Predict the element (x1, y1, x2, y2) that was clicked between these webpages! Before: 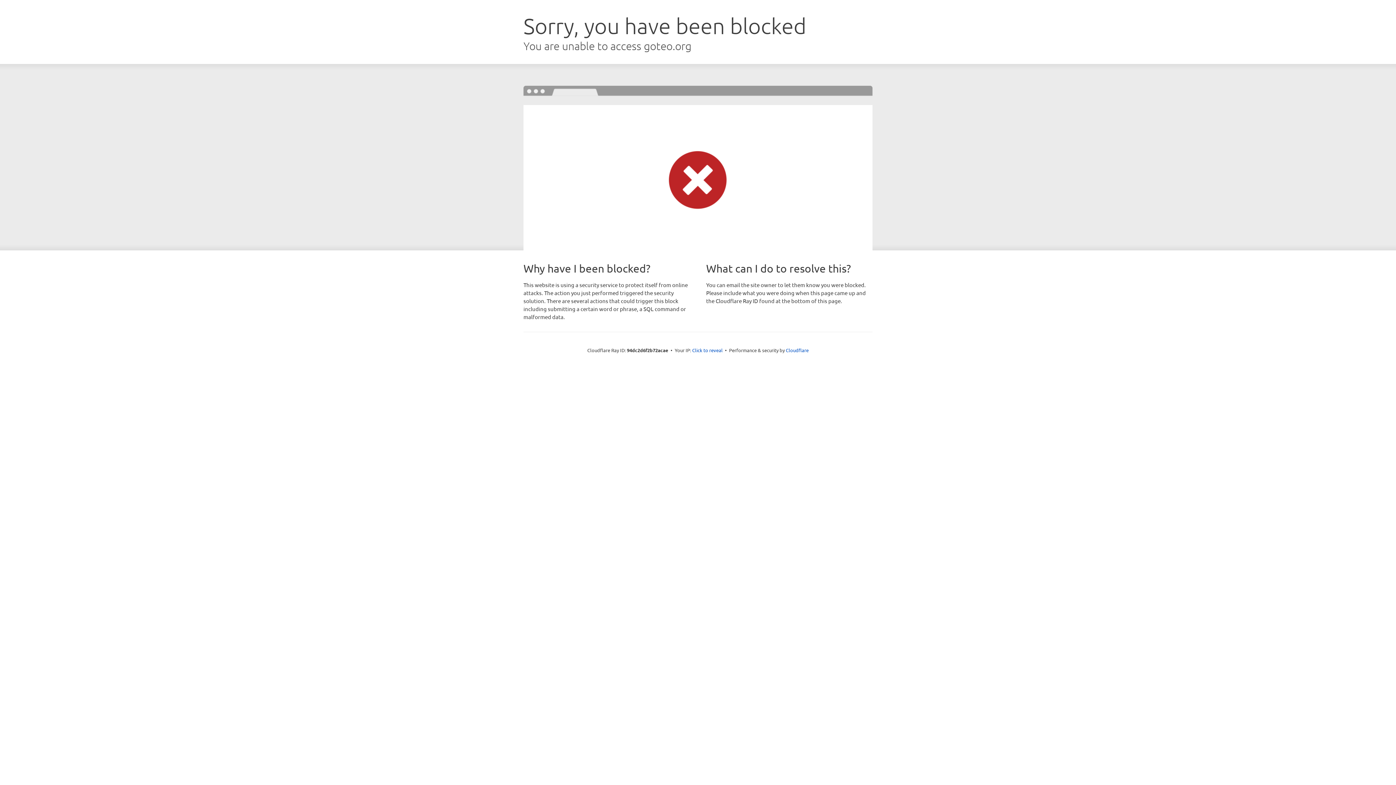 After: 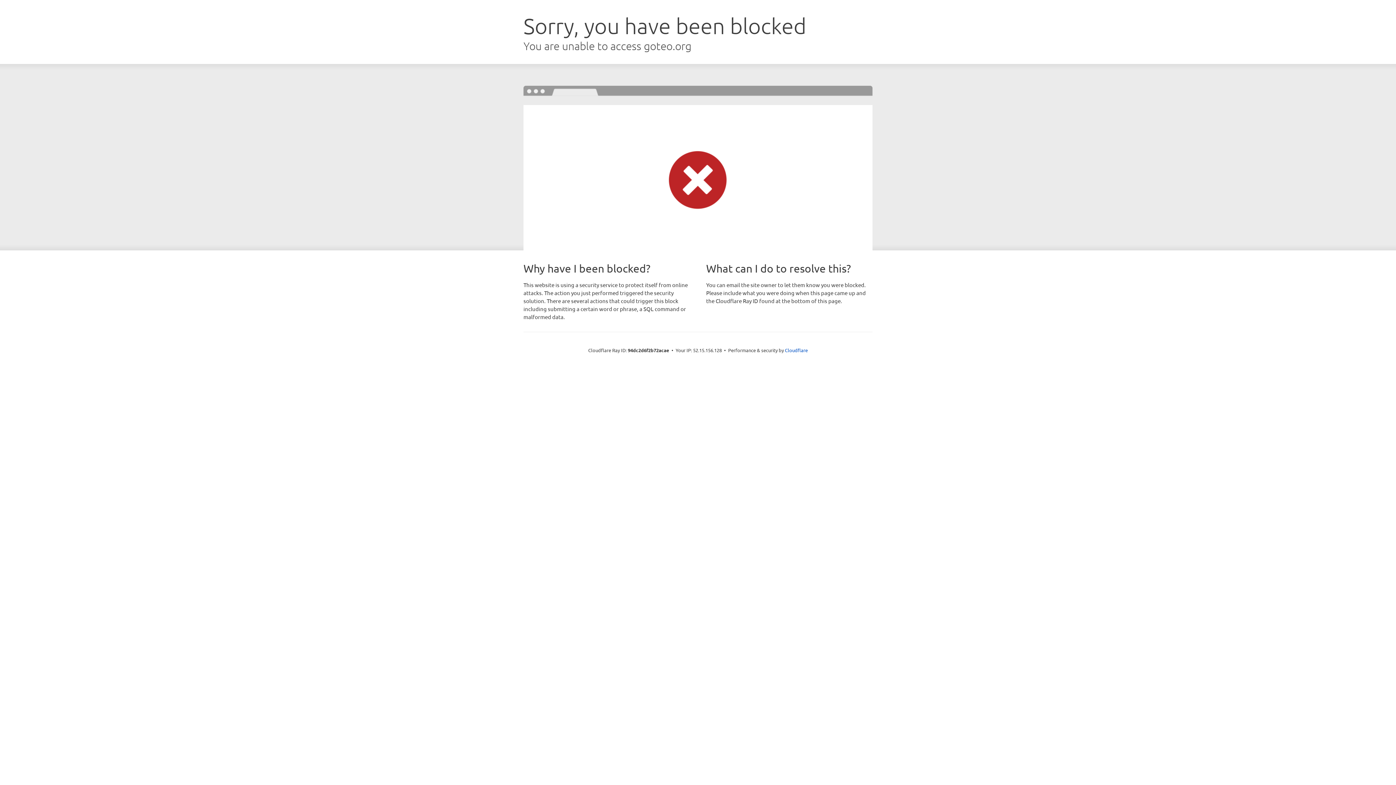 Action: bbox: (692, 346, 722, 353) label: Click to reveal